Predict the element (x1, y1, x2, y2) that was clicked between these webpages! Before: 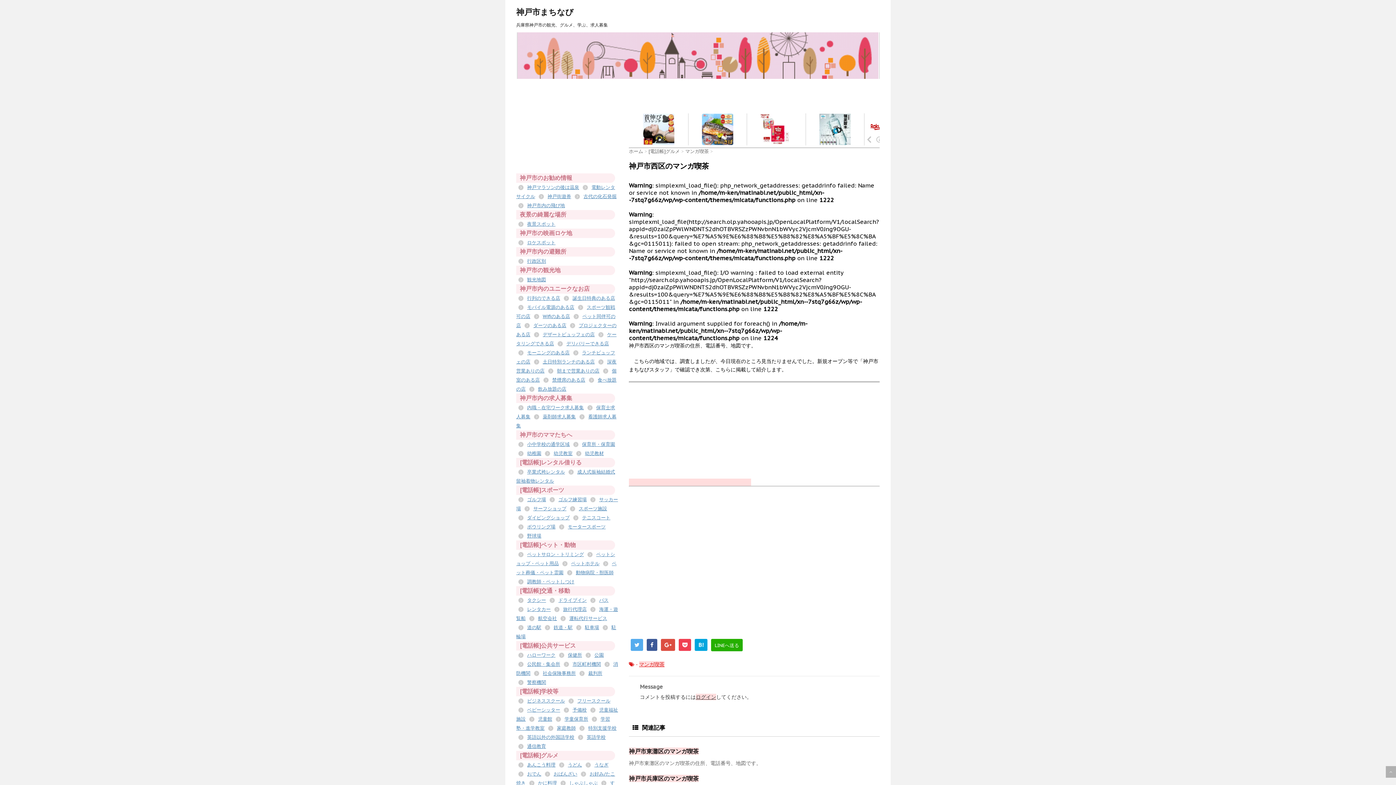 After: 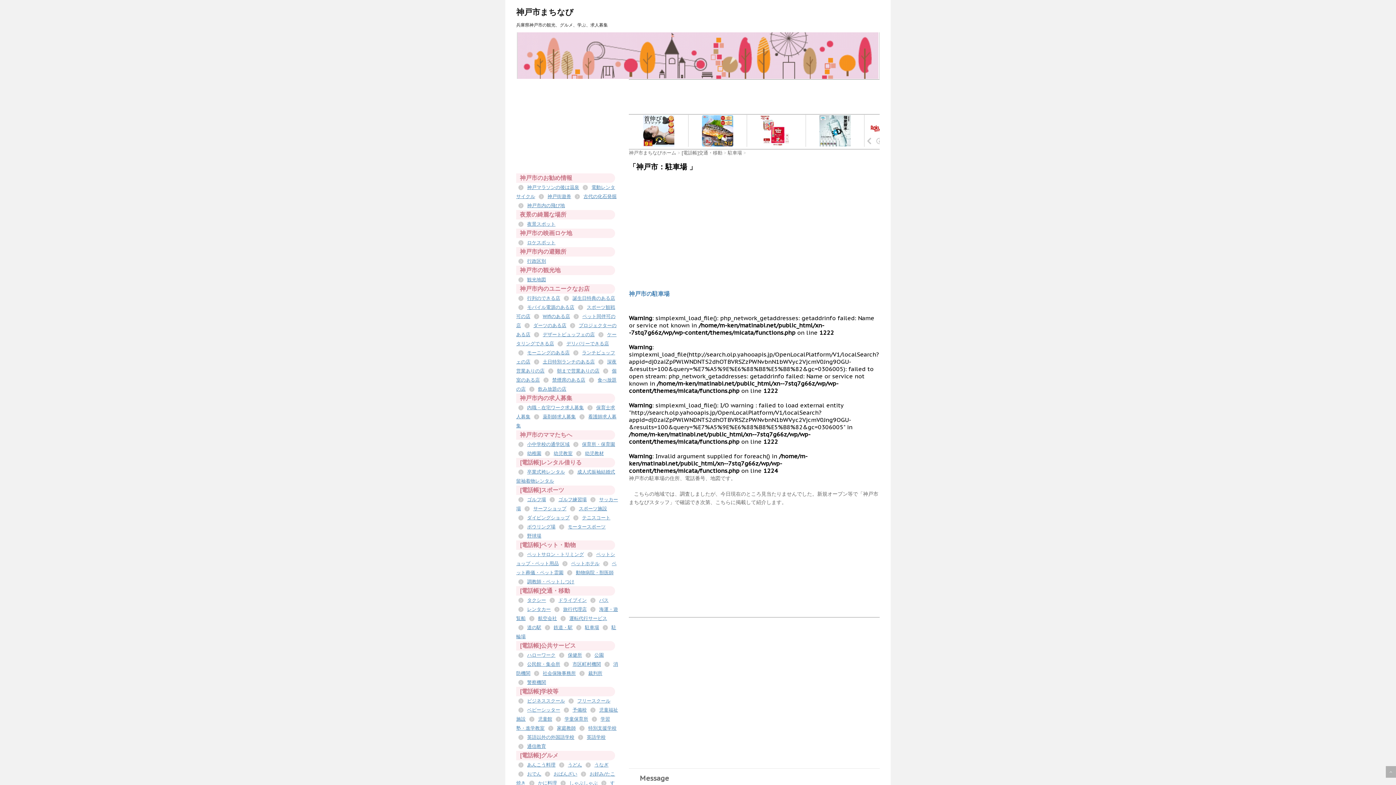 Action: bbox: (585, 624, 599, 631) label: 駐車場